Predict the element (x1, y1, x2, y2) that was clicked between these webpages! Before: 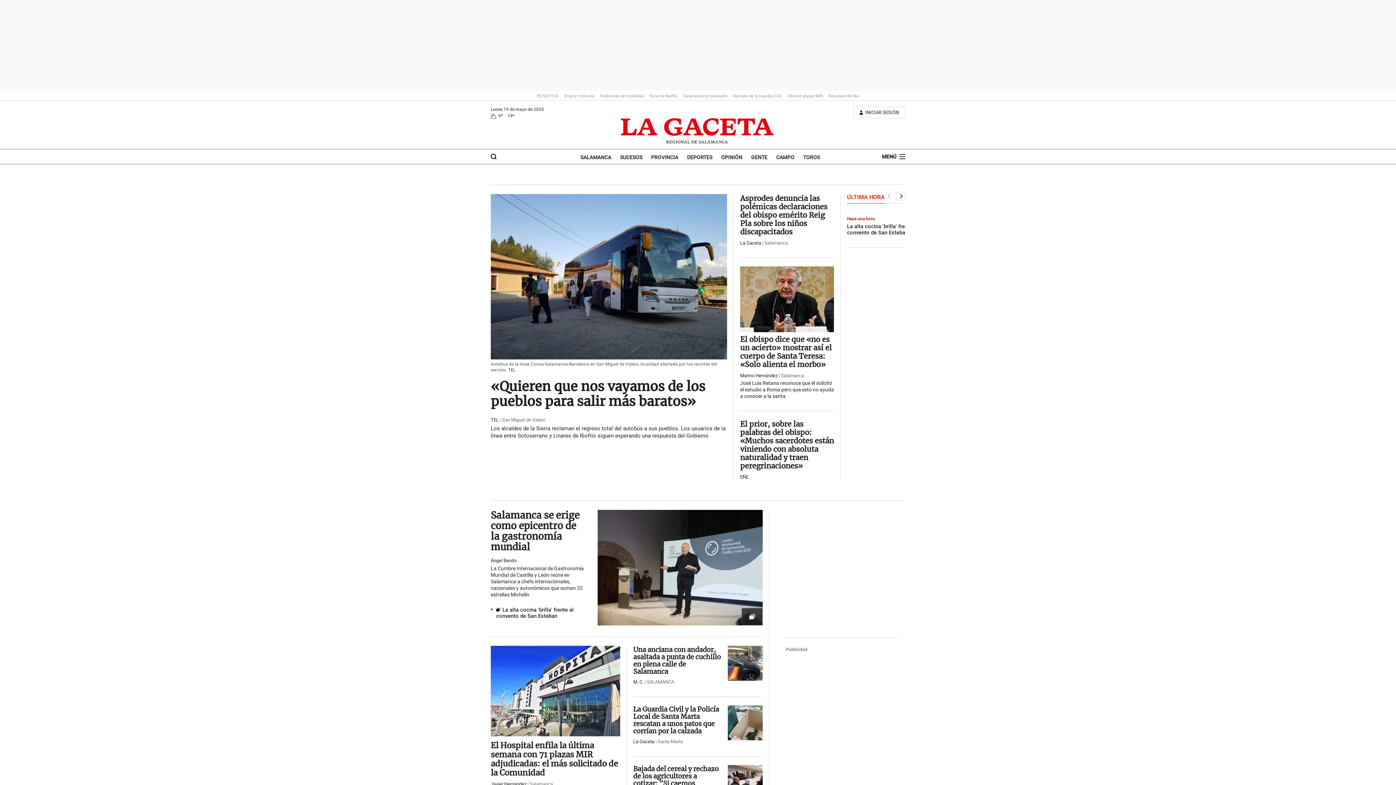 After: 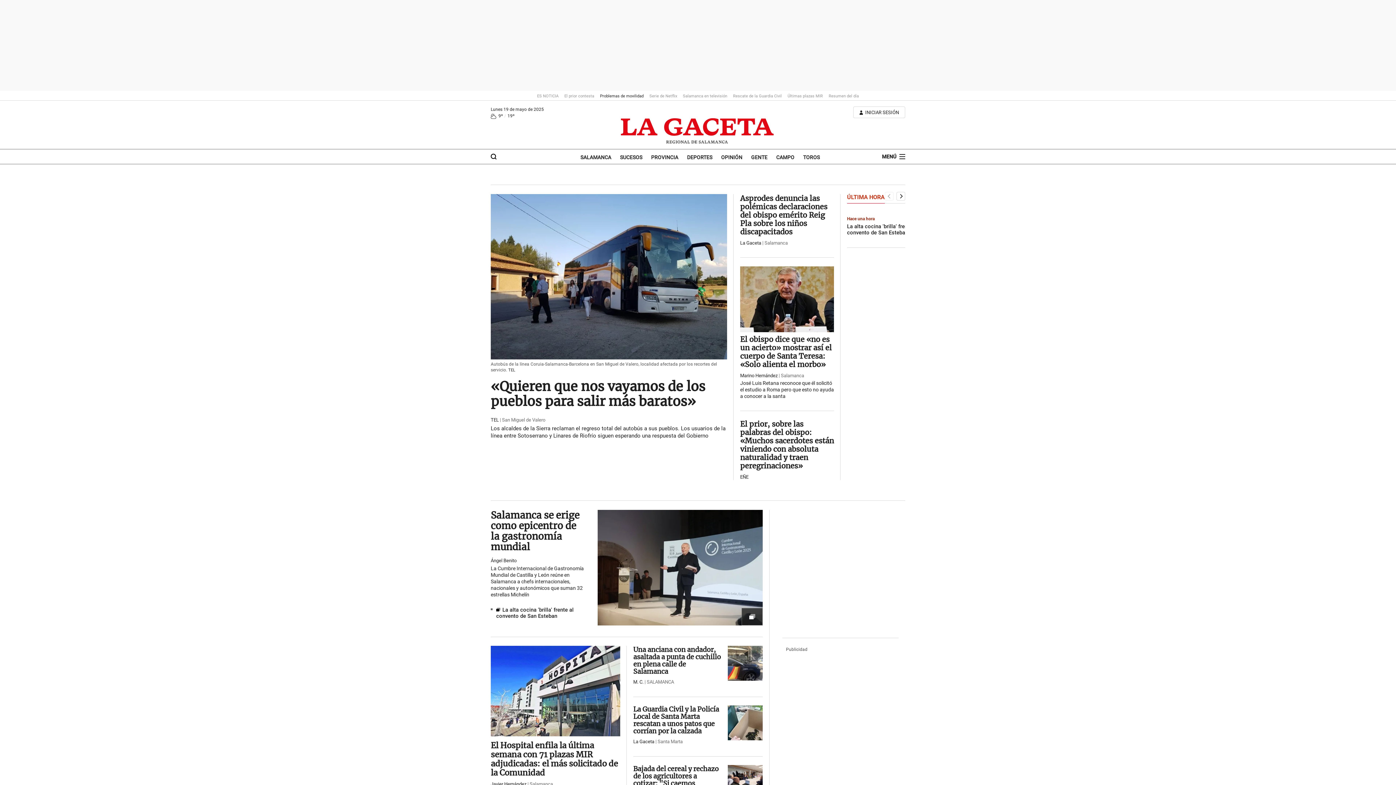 Action: label: Problemas de movilidad bbox: (600, 92, 643, 98)